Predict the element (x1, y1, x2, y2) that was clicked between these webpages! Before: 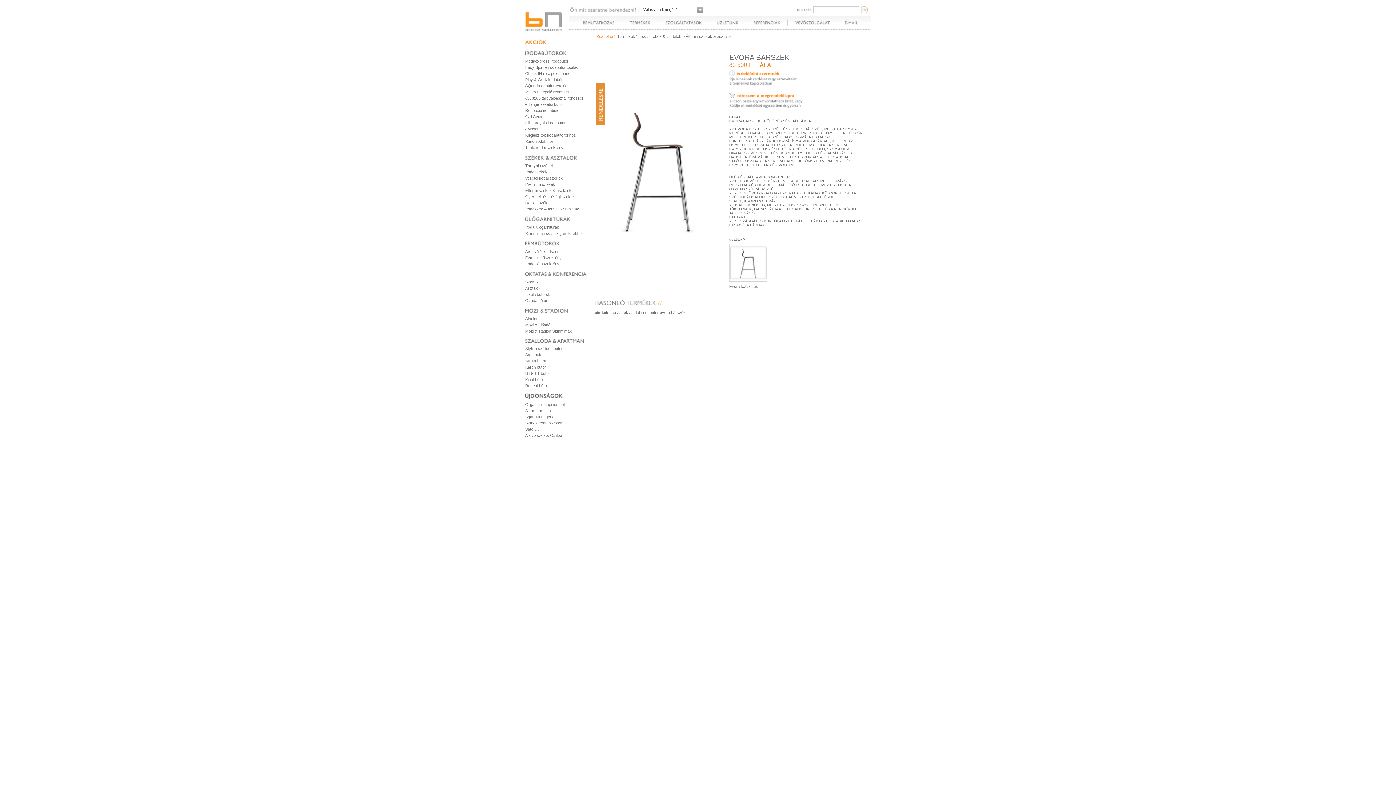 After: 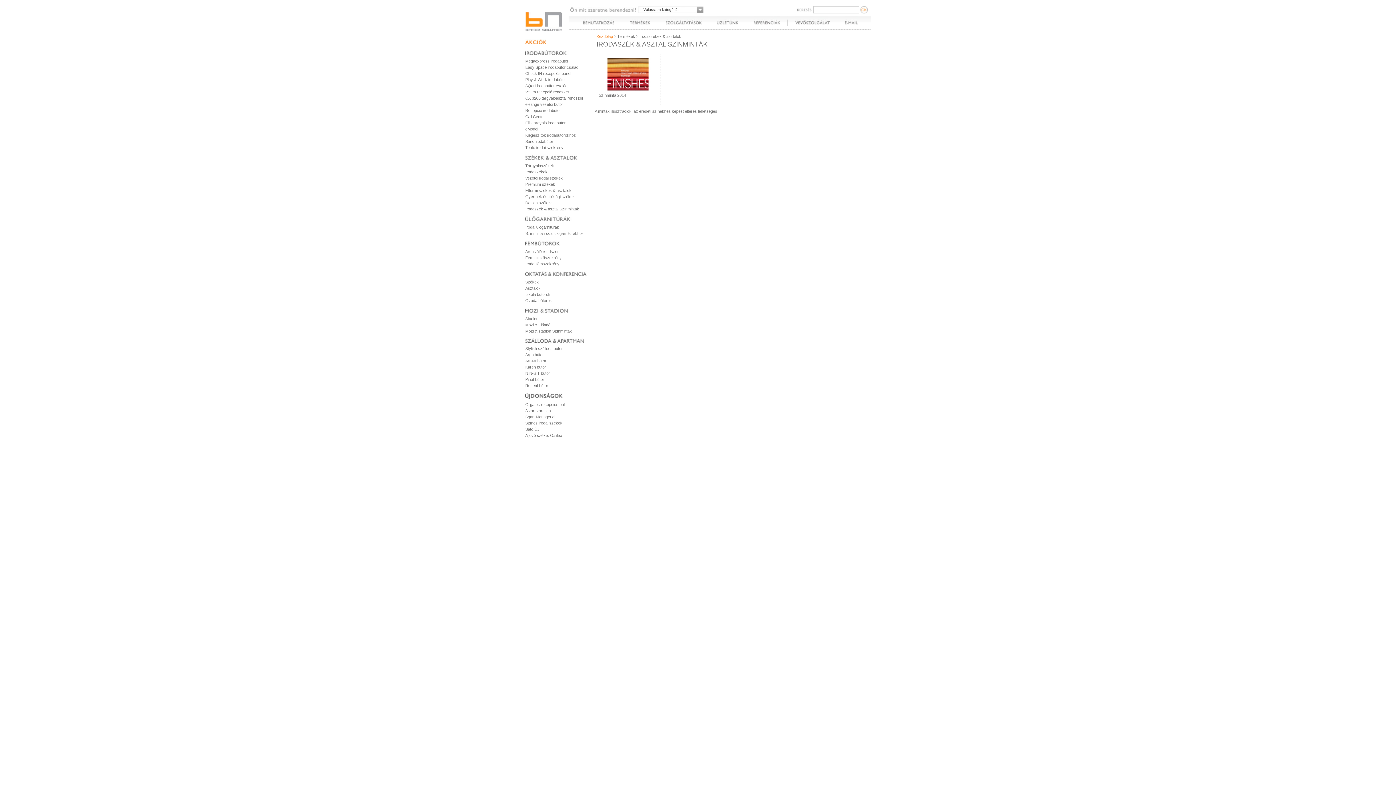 Action: label: Irodaszék & asztal Színminták bbox: (525, 206, 579, 211)